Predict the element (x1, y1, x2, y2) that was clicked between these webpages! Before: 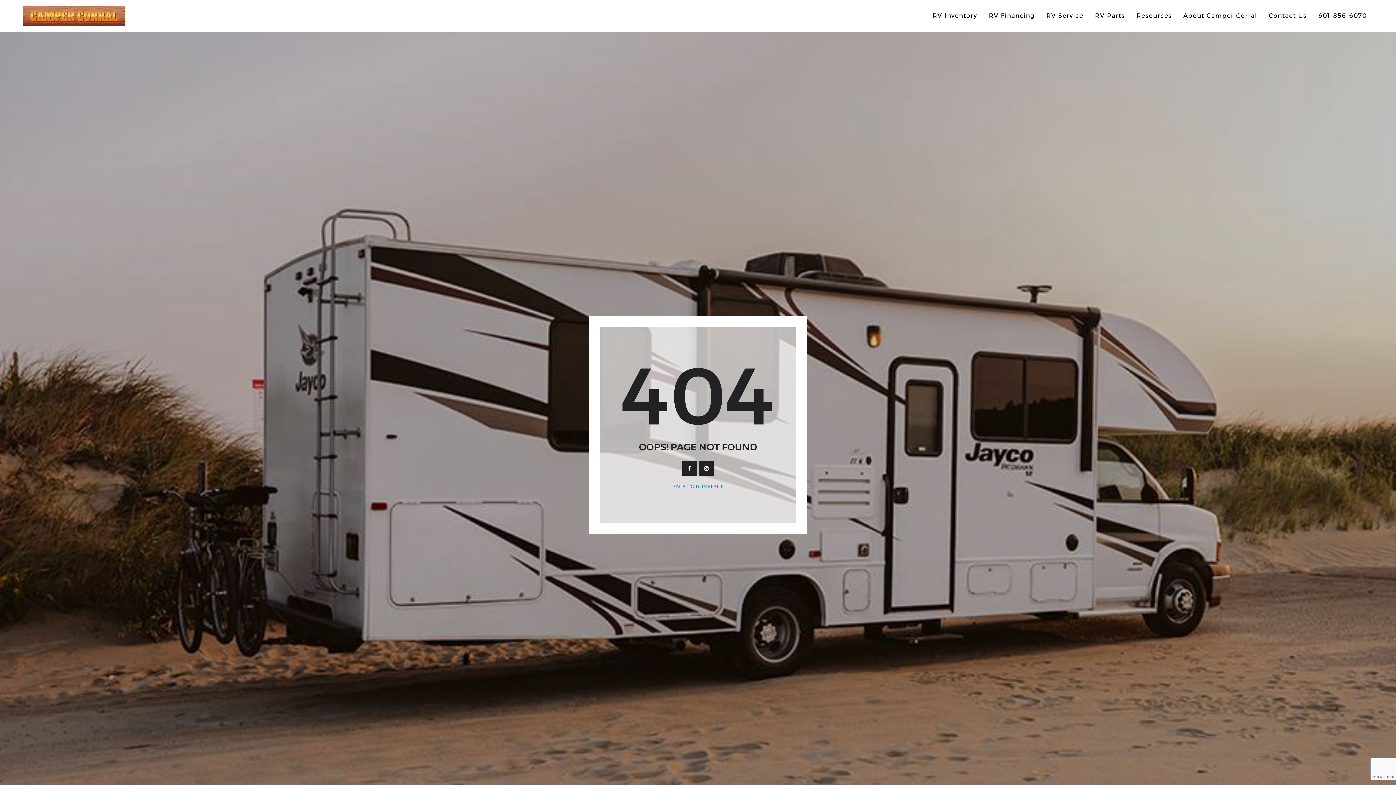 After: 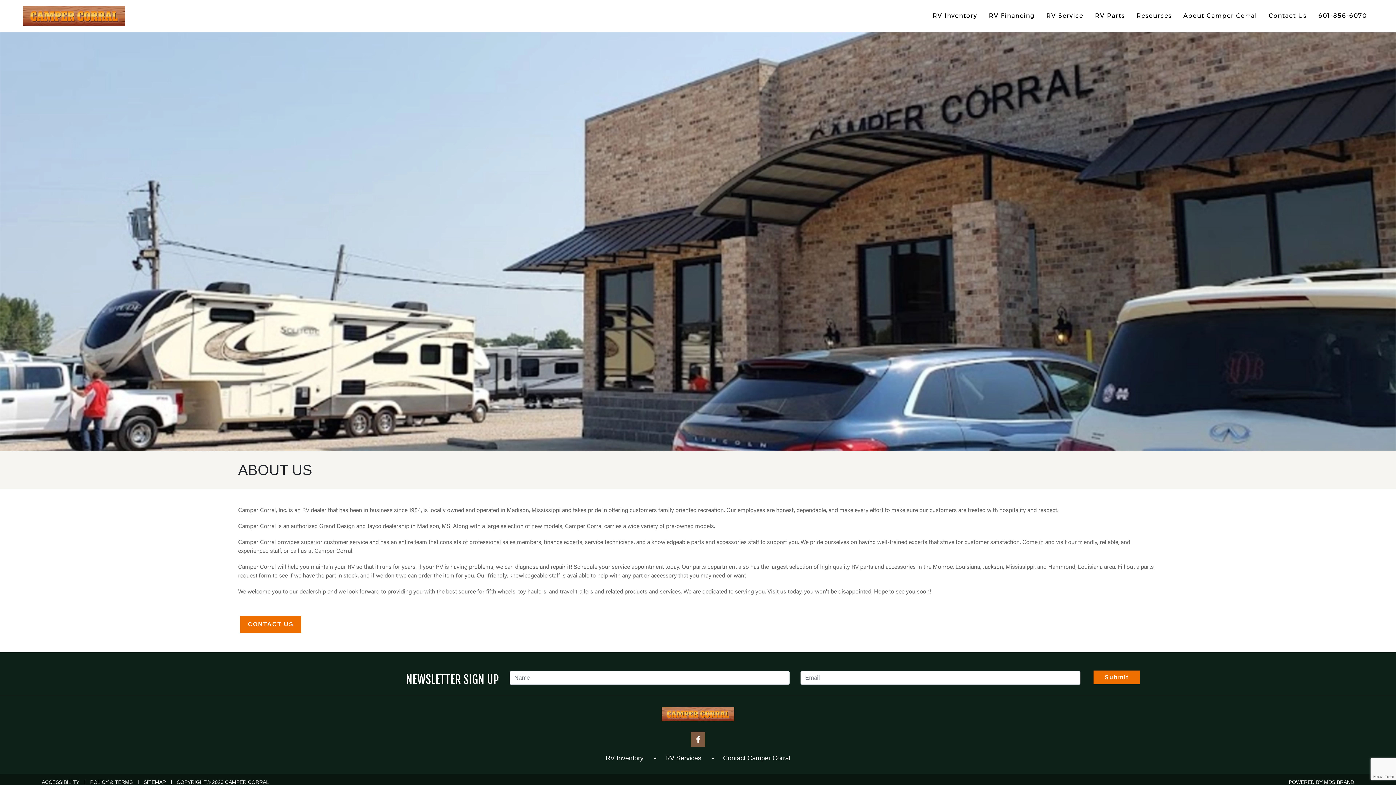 Action: bbox: (1177, 0, 1263, 32) label: About Camper Corral